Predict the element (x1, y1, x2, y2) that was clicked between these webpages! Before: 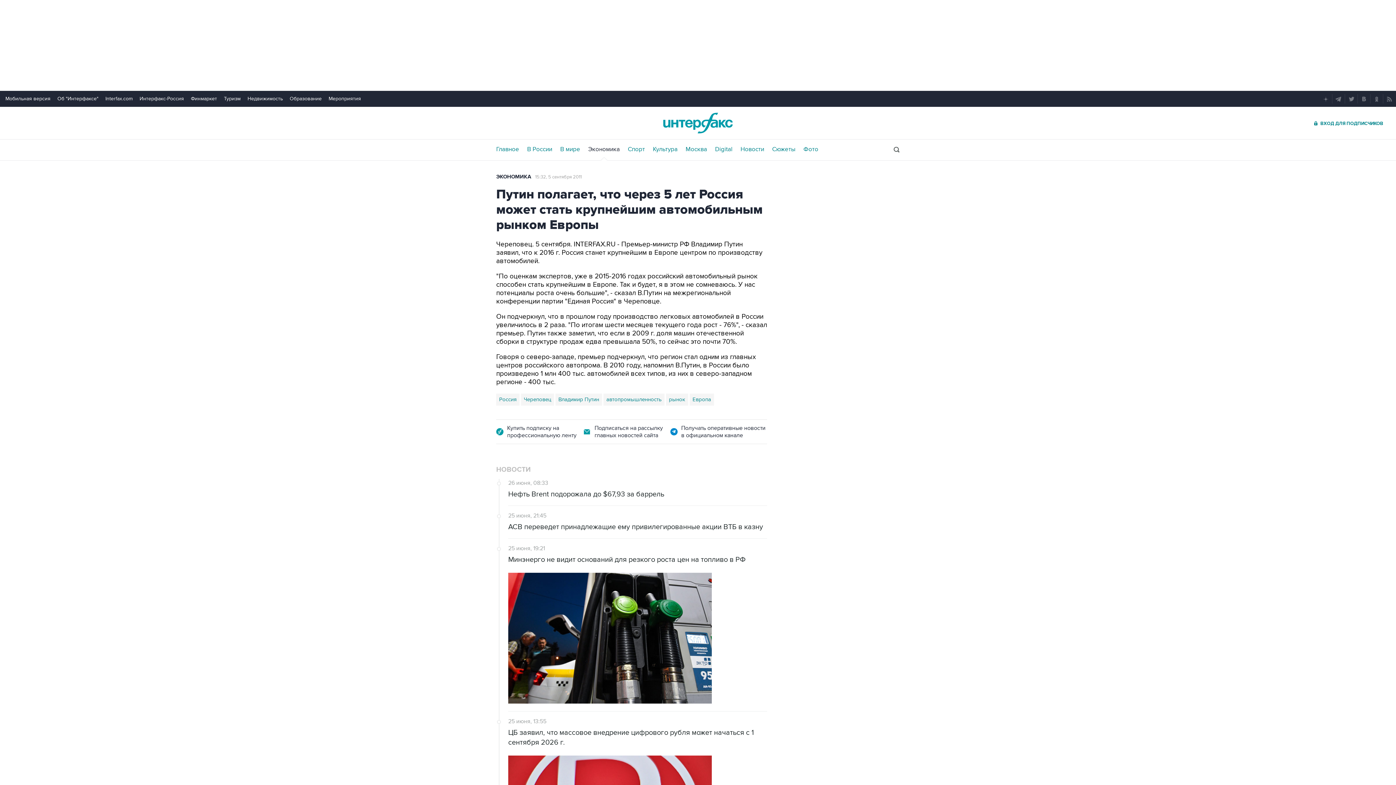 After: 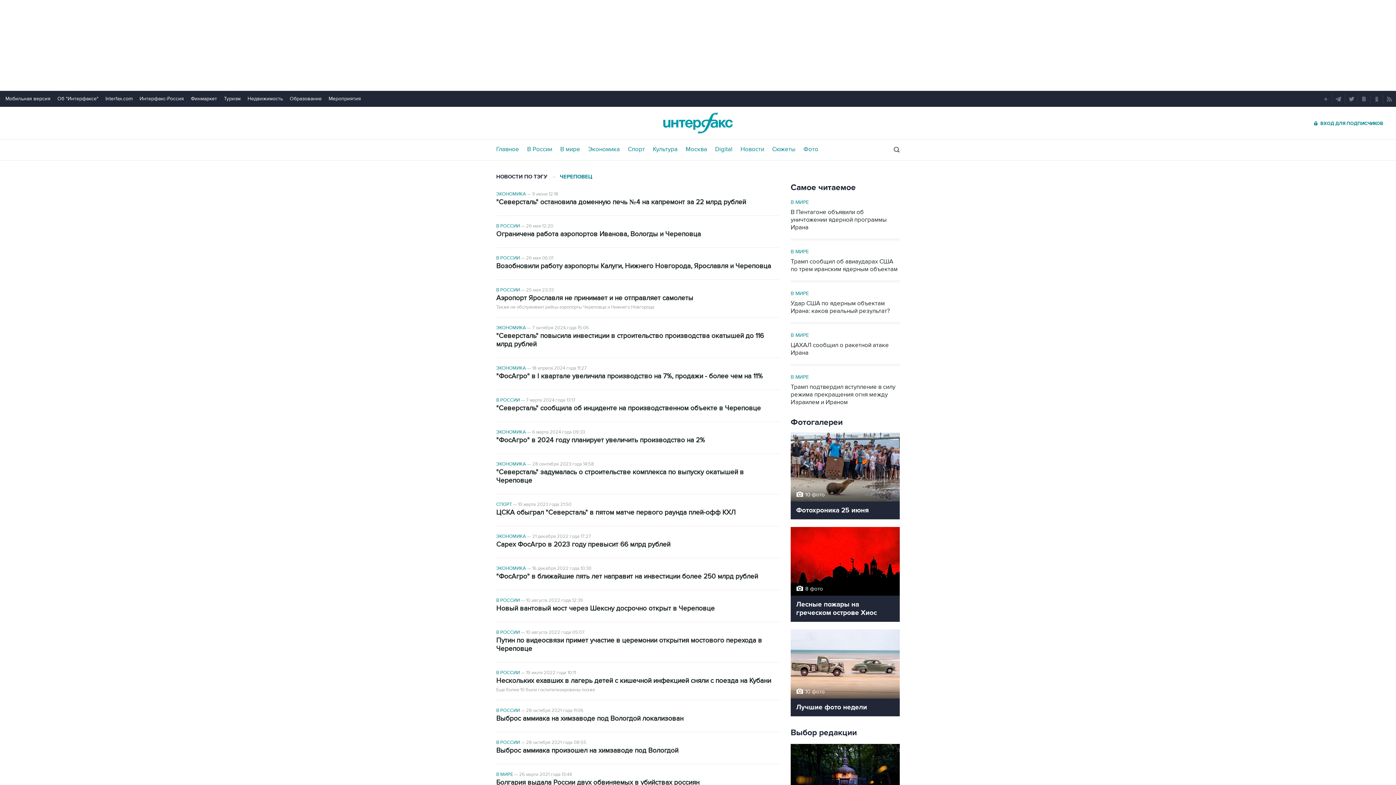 Action: bbox: (521, 393, 554, 405) label: Череповец